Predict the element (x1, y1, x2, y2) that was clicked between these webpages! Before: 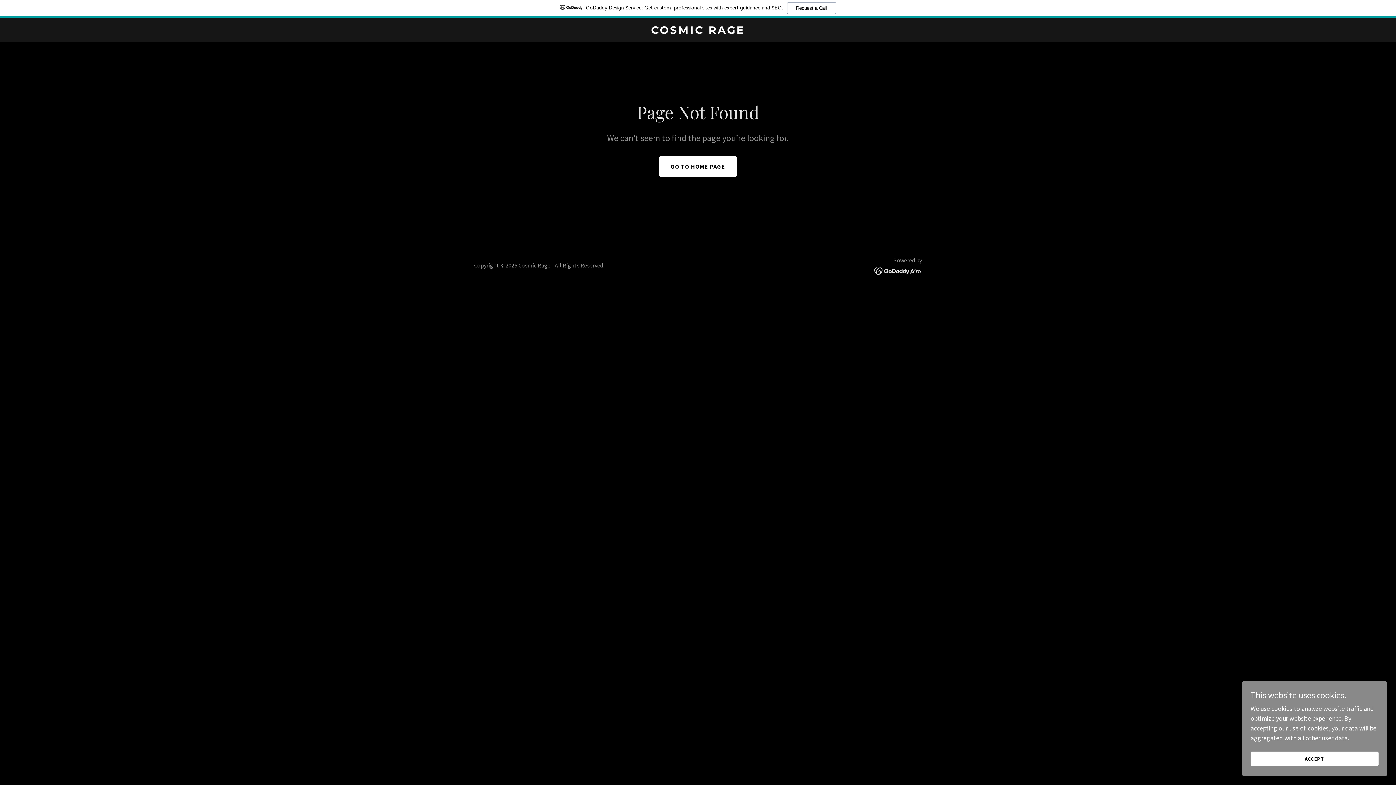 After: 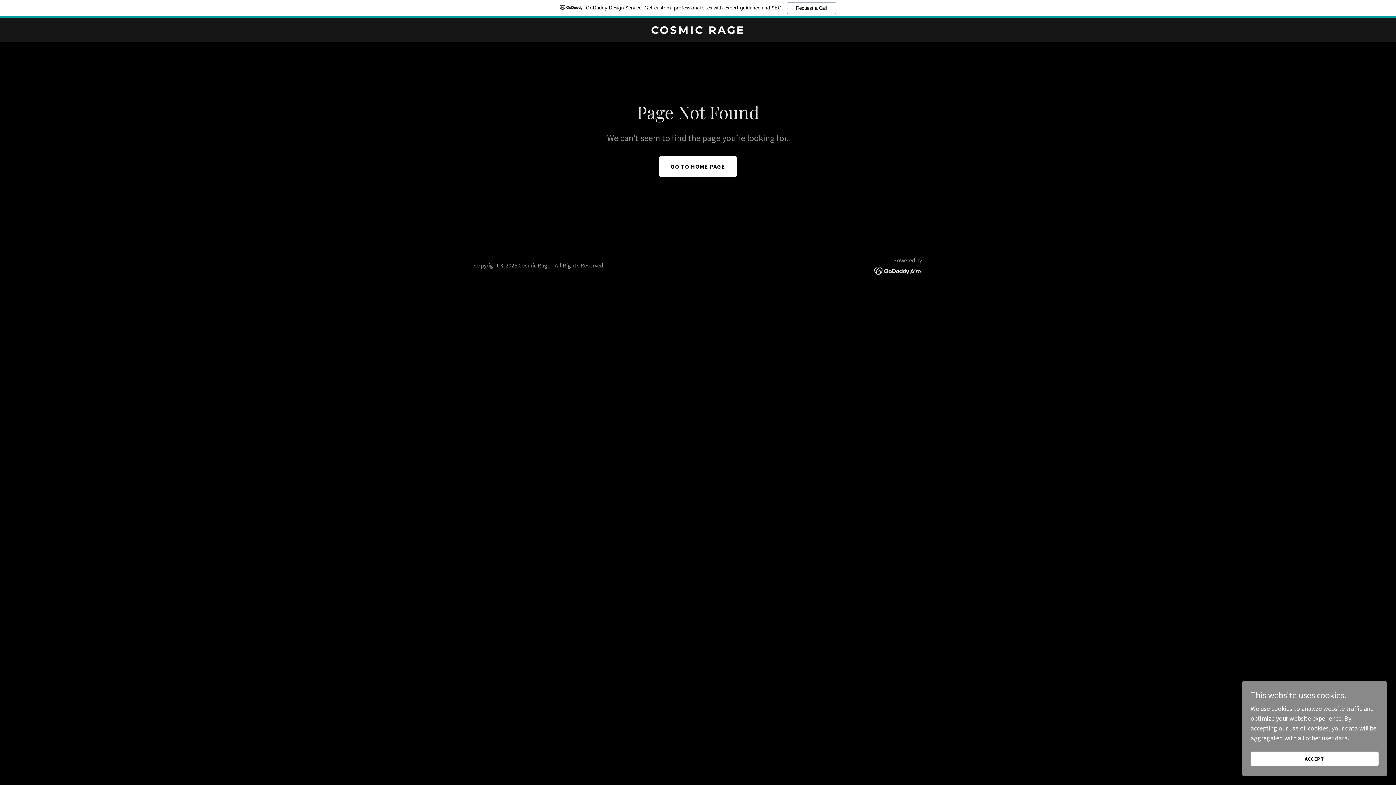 Action: label: GoDaddy Design Service: Get custom, professional sites with expert guidance and SEO.
Request a Call bbox: (0, 0, 1396, 18)